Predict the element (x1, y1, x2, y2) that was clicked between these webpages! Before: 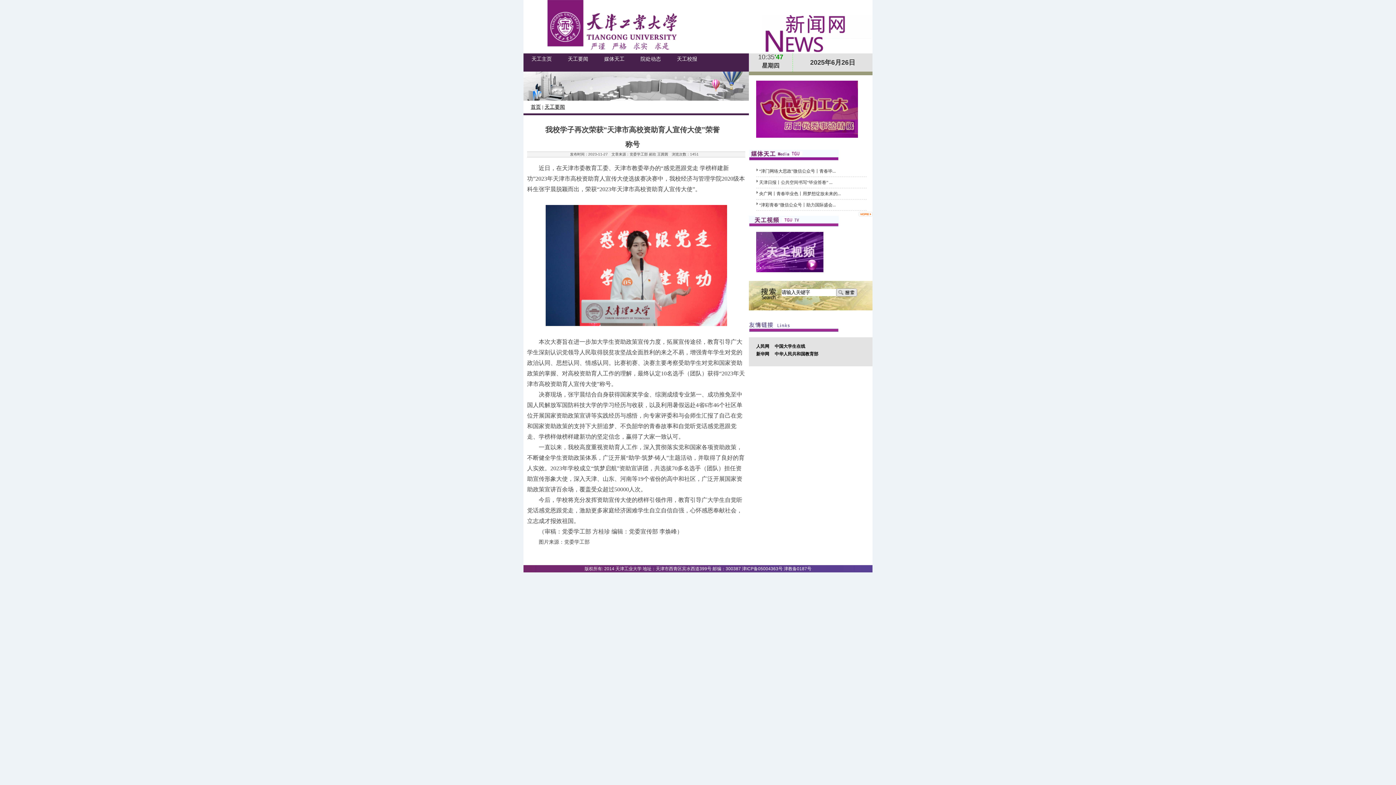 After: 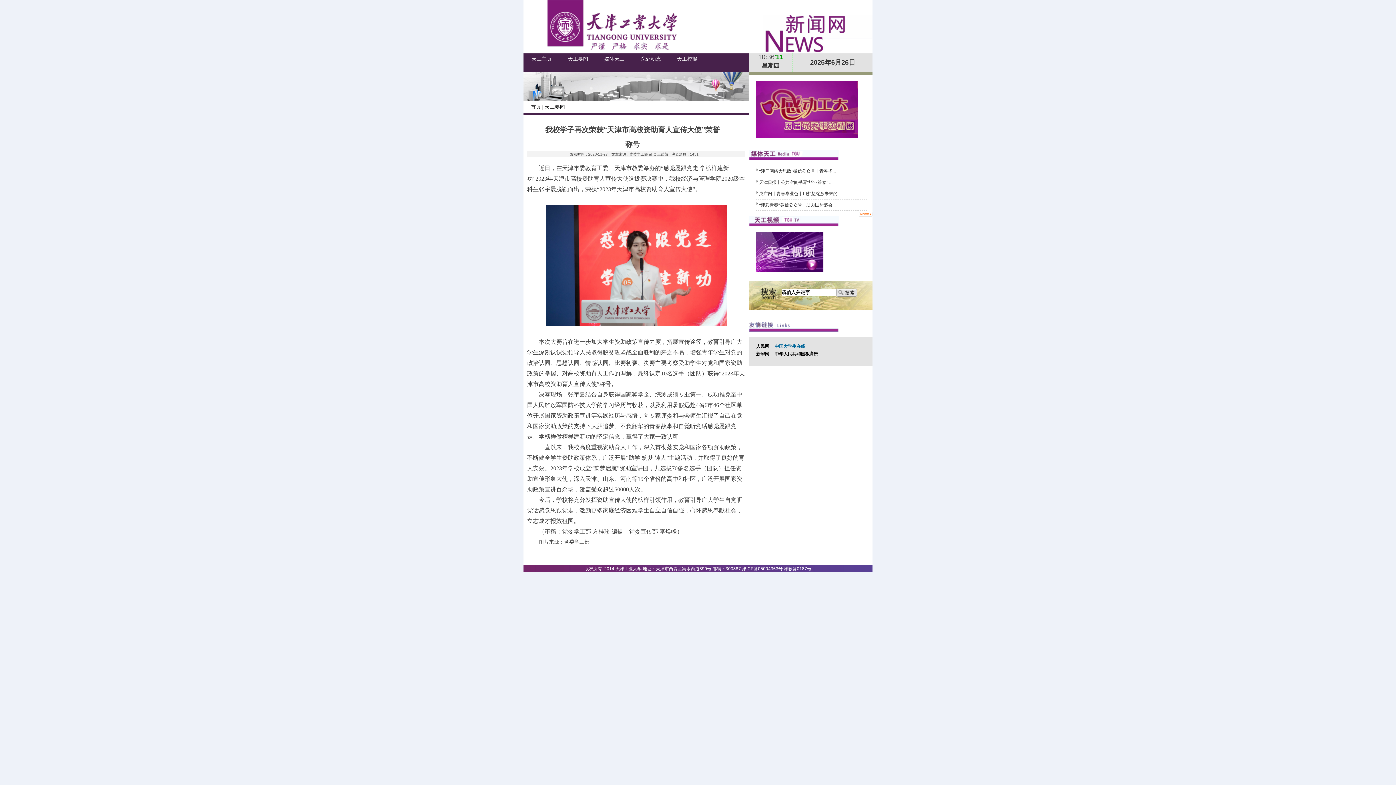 Action: label: 中国大学生在线 bbox: (774, 344, 805, 349)